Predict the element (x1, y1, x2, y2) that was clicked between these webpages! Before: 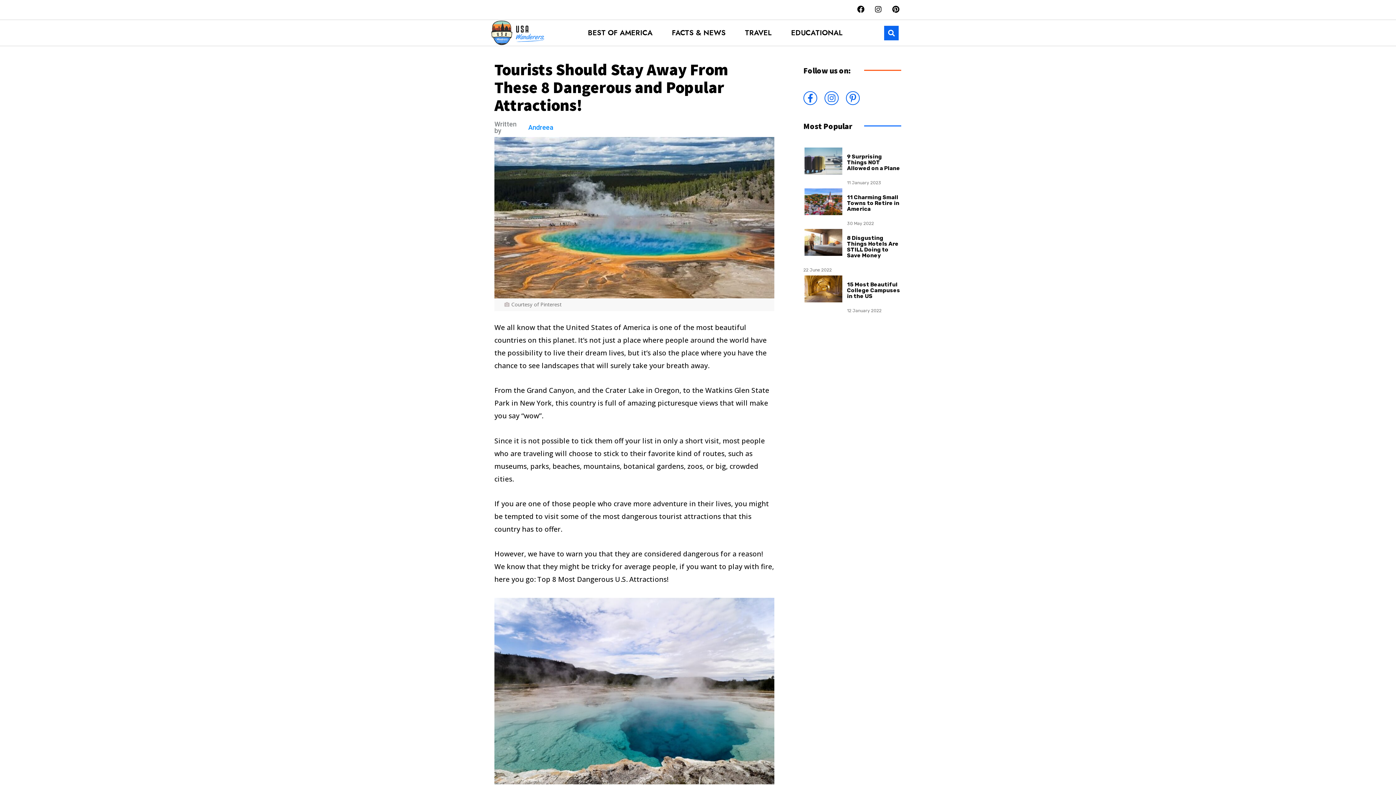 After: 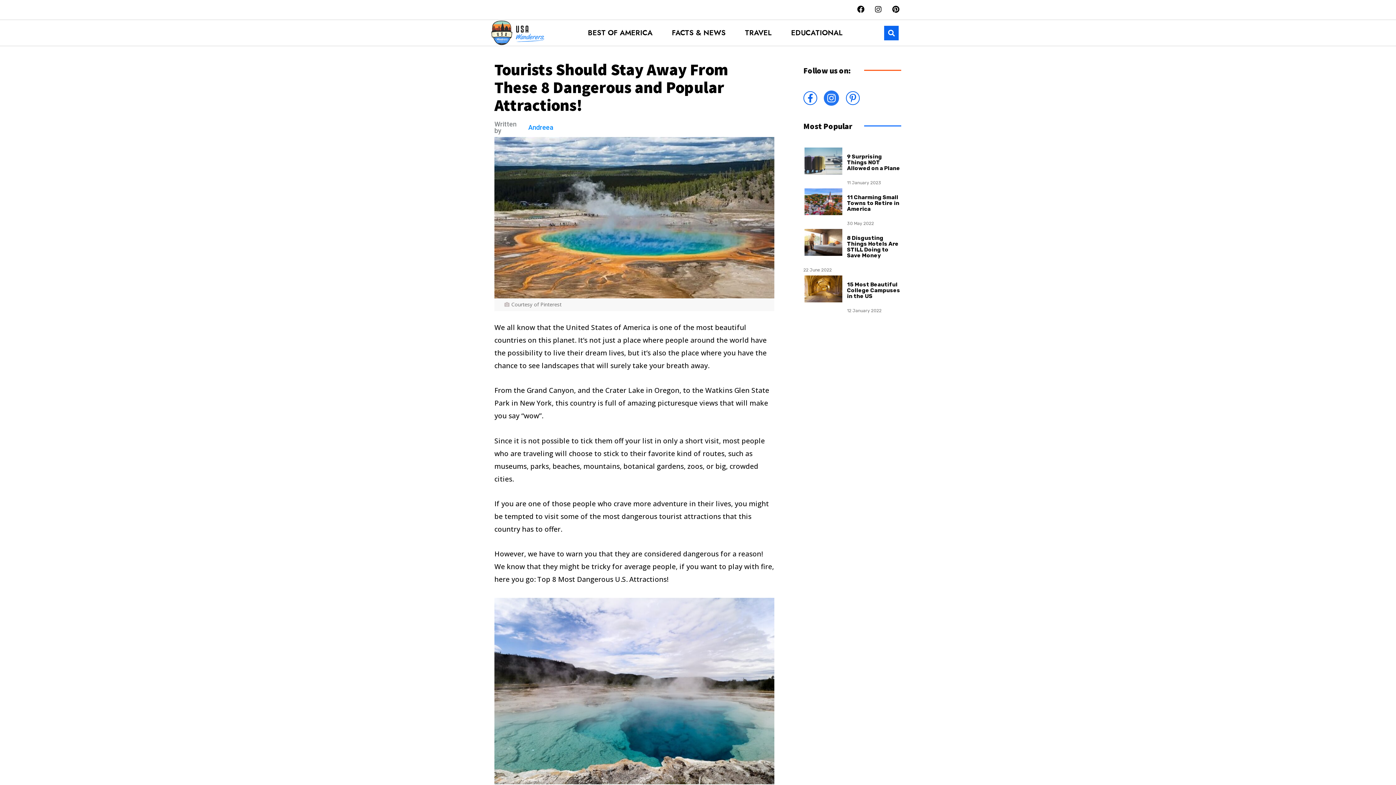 Action: label: Instagram bbox: (824, 91, 838, 105)